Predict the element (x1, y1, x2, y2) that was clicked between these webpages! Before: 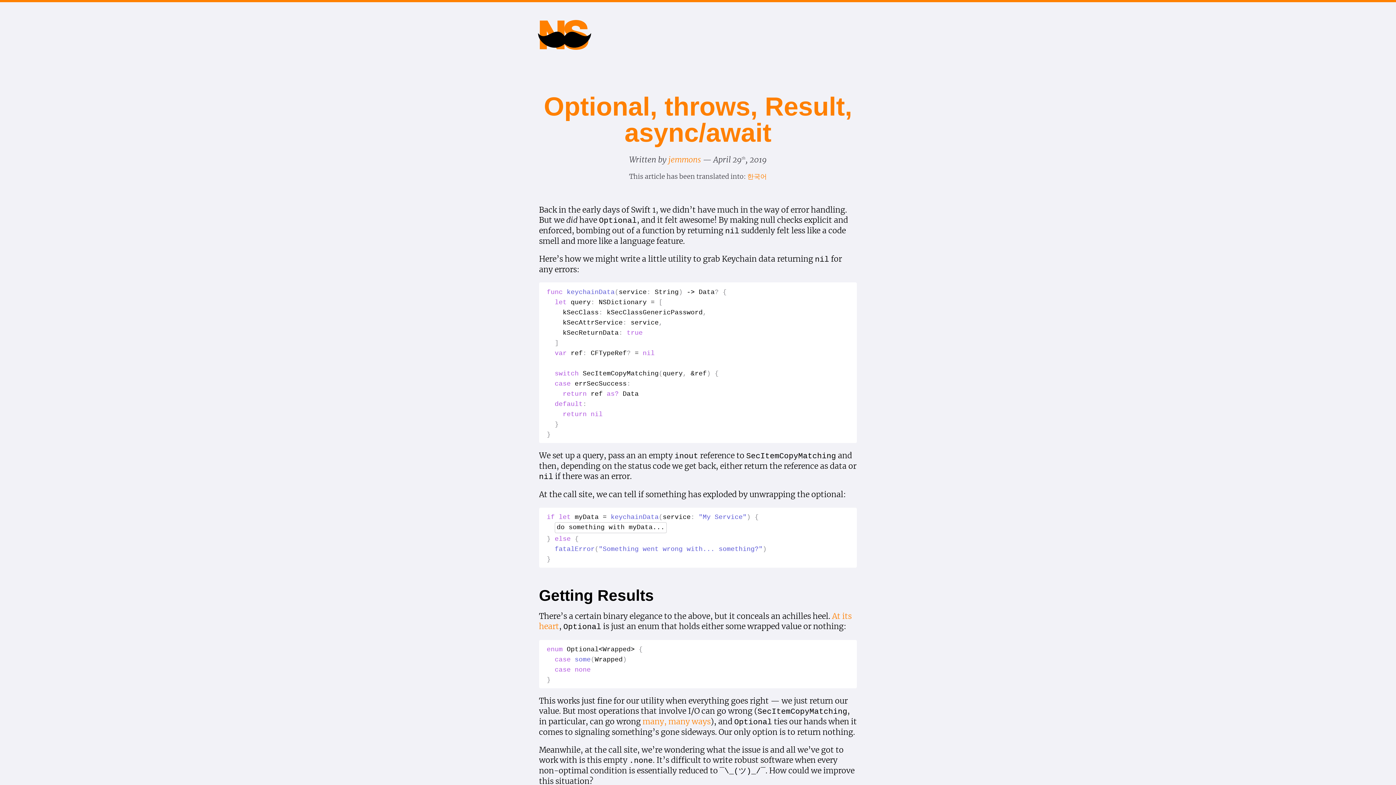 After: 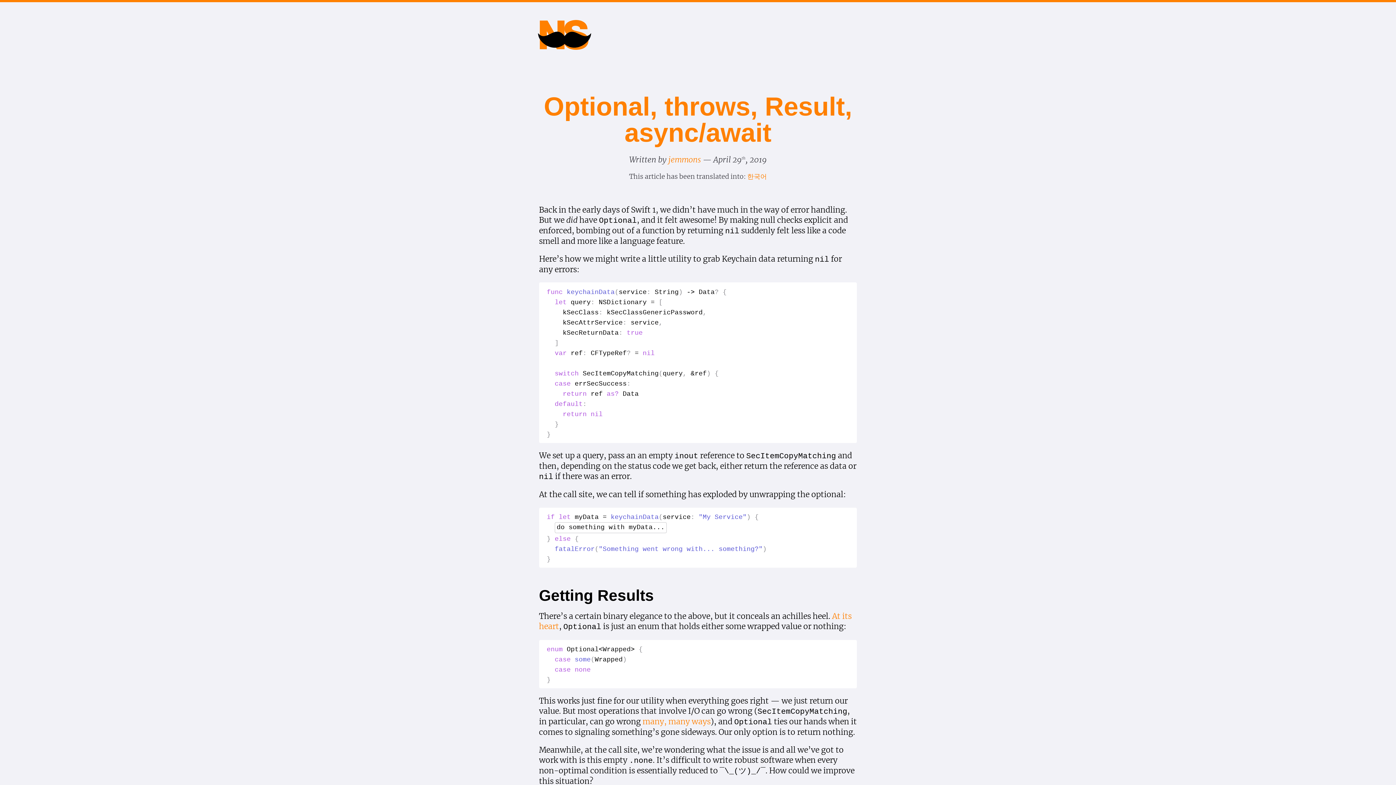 Action: bbox: (544, 91, 852, 147) label: Optional, throws, Result, async/await